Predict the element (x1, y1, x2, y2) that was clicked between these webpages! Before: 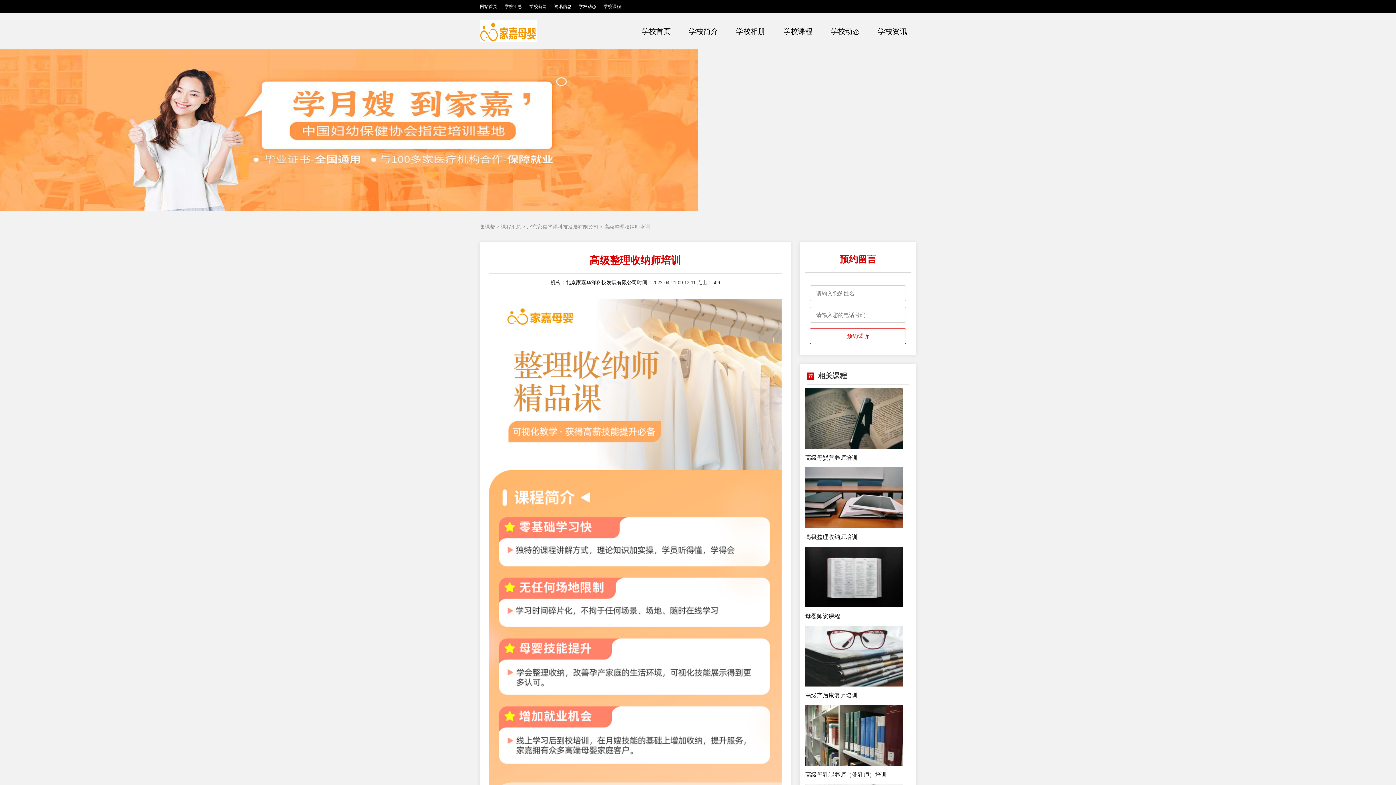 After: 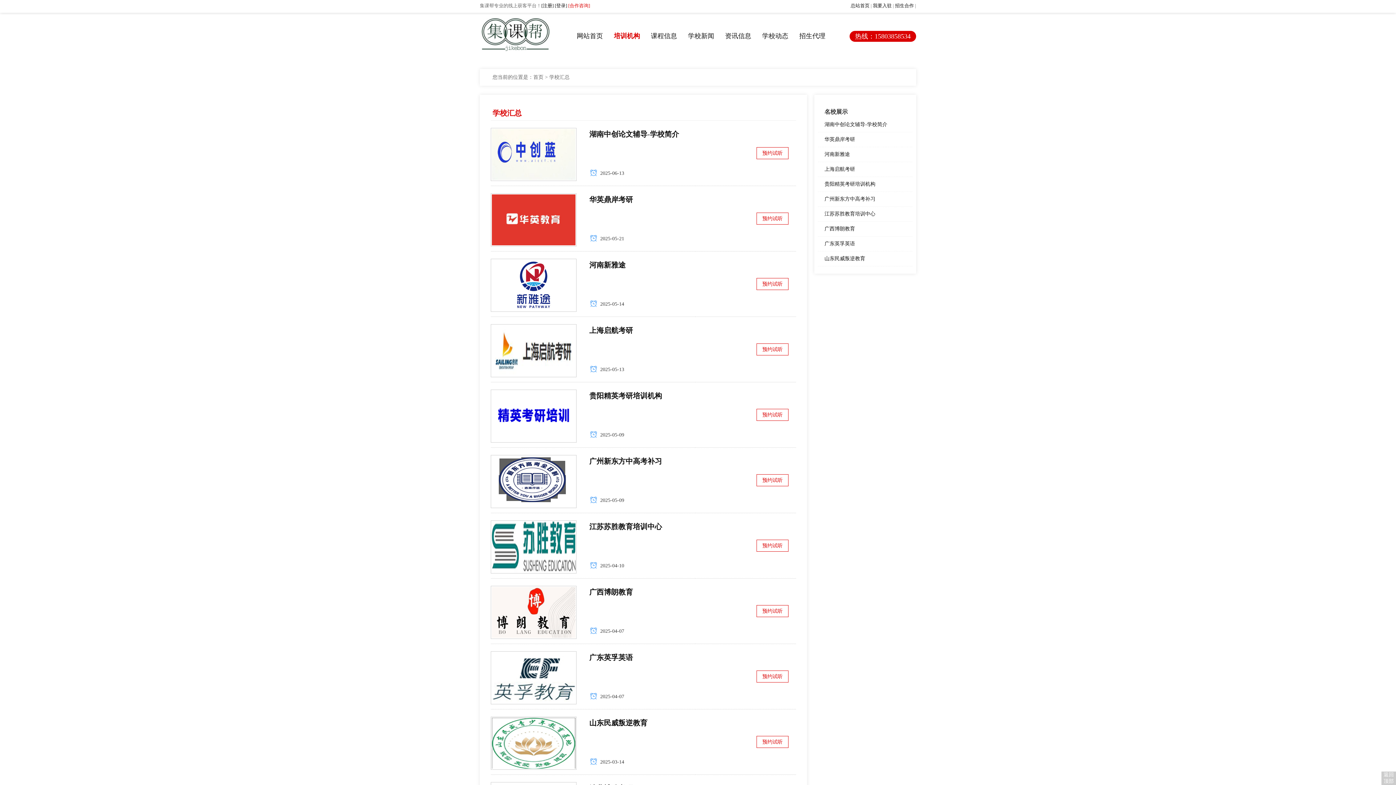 Action: label: 学校汇总 bbox: (504, 4, 522, 9)